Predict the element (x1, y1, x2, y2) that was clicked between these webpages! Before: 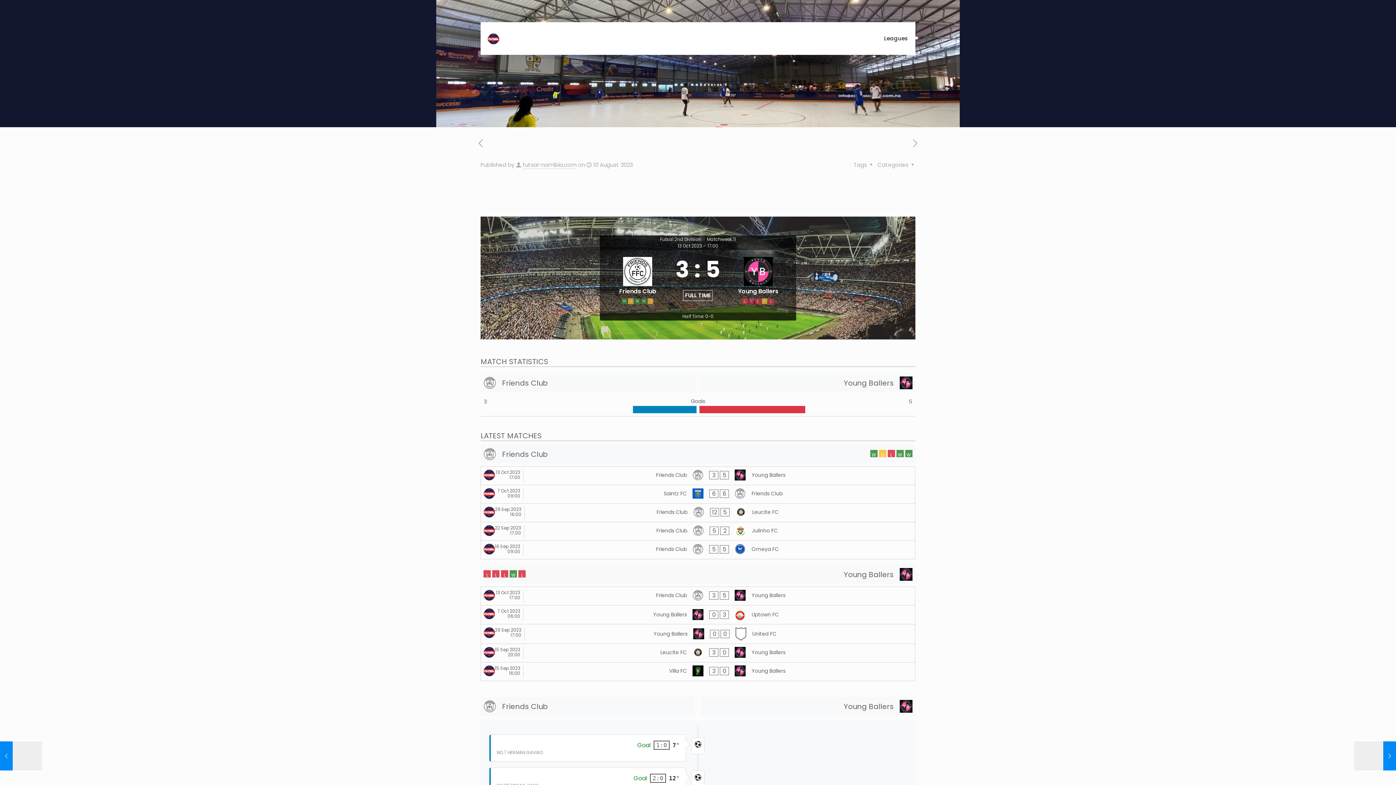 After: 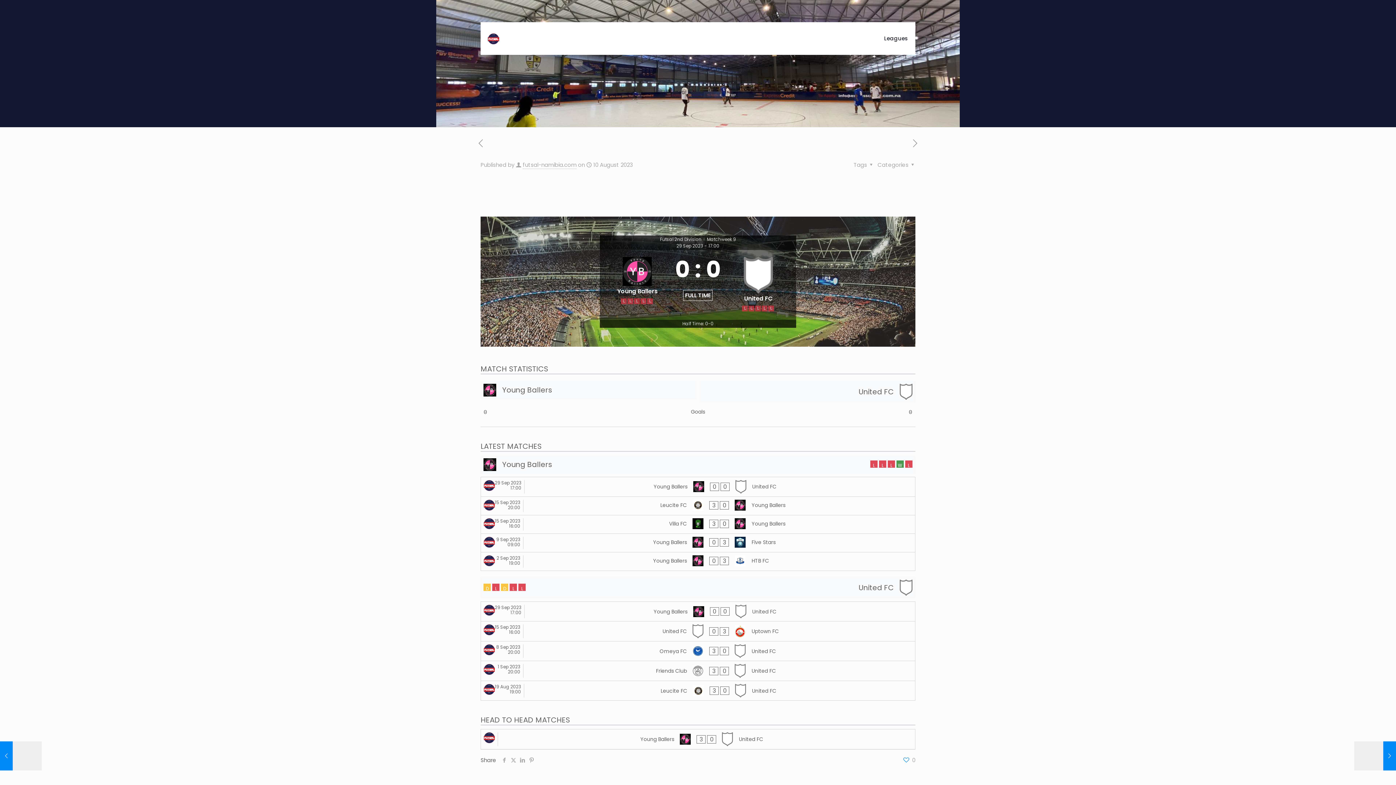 Action: bbox: (481, 624, 915, 644)